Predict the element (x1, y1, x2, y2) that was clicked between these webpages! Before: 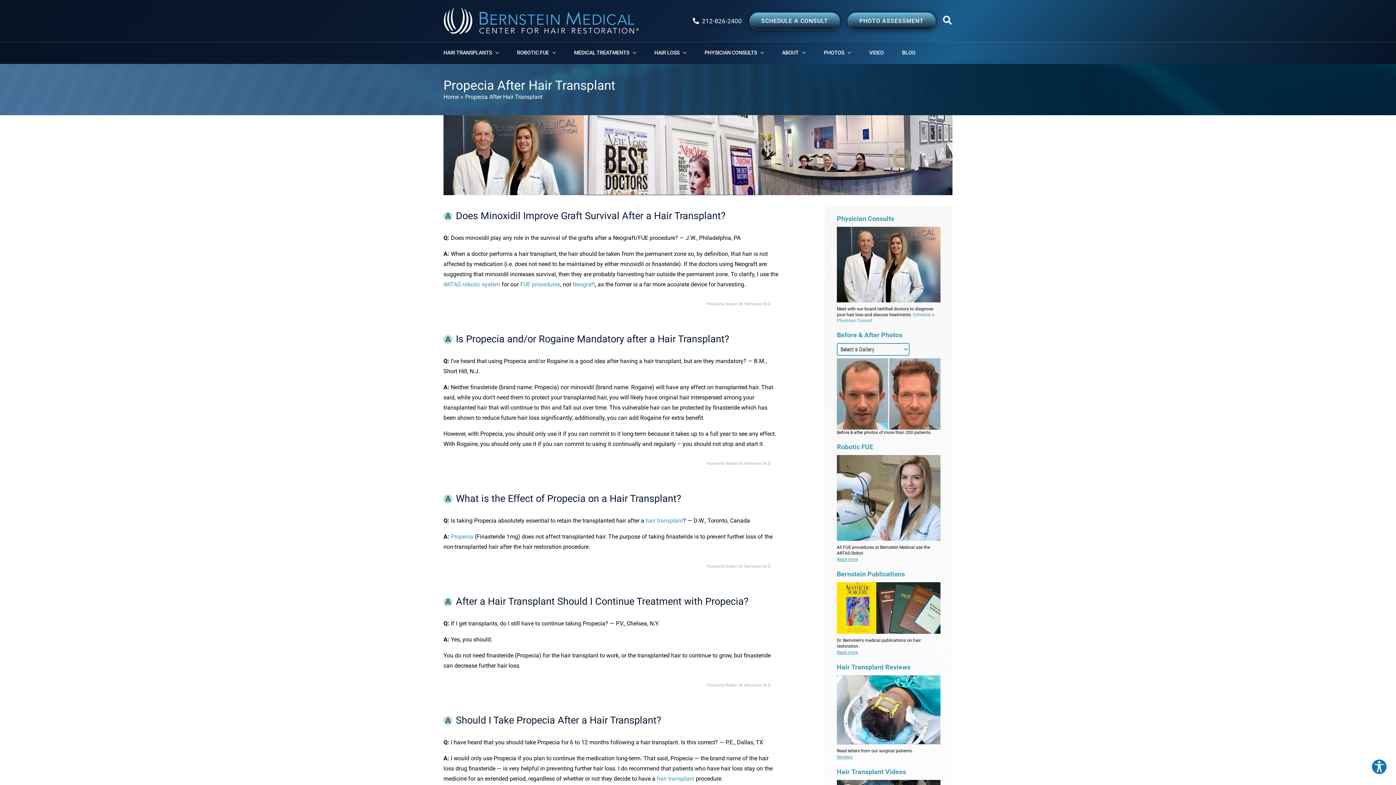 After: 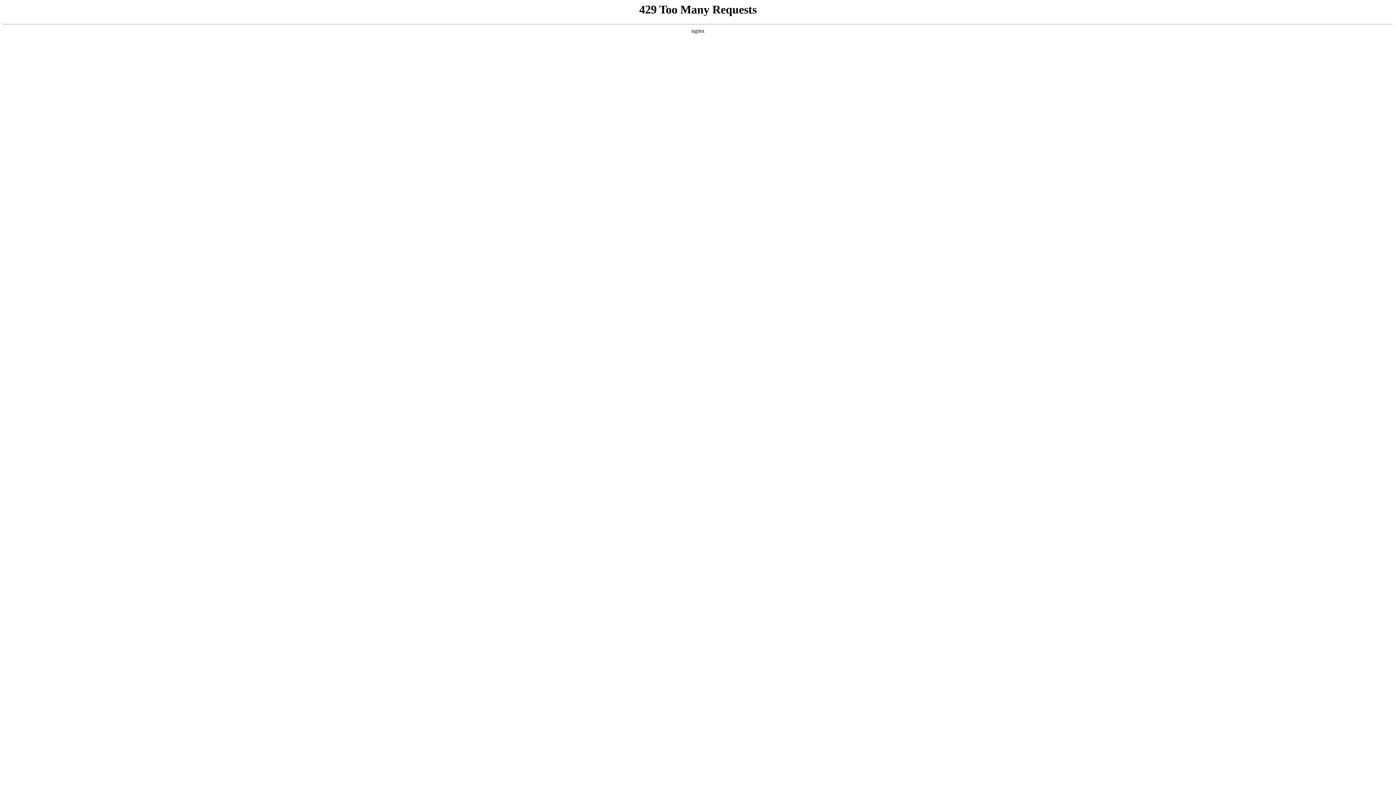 Action: bbox: (725, 301, 771, 306) label: Robert M. Bernstein M.D.